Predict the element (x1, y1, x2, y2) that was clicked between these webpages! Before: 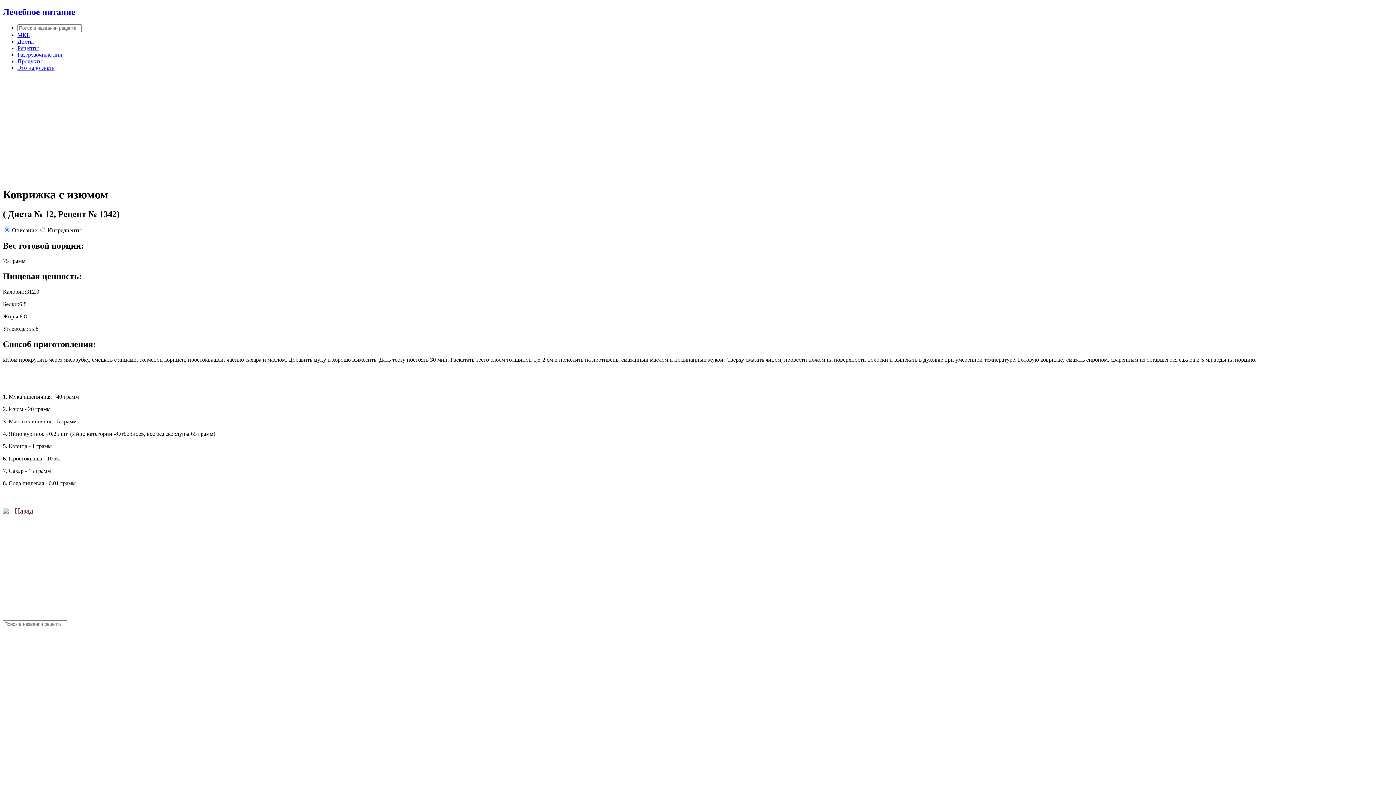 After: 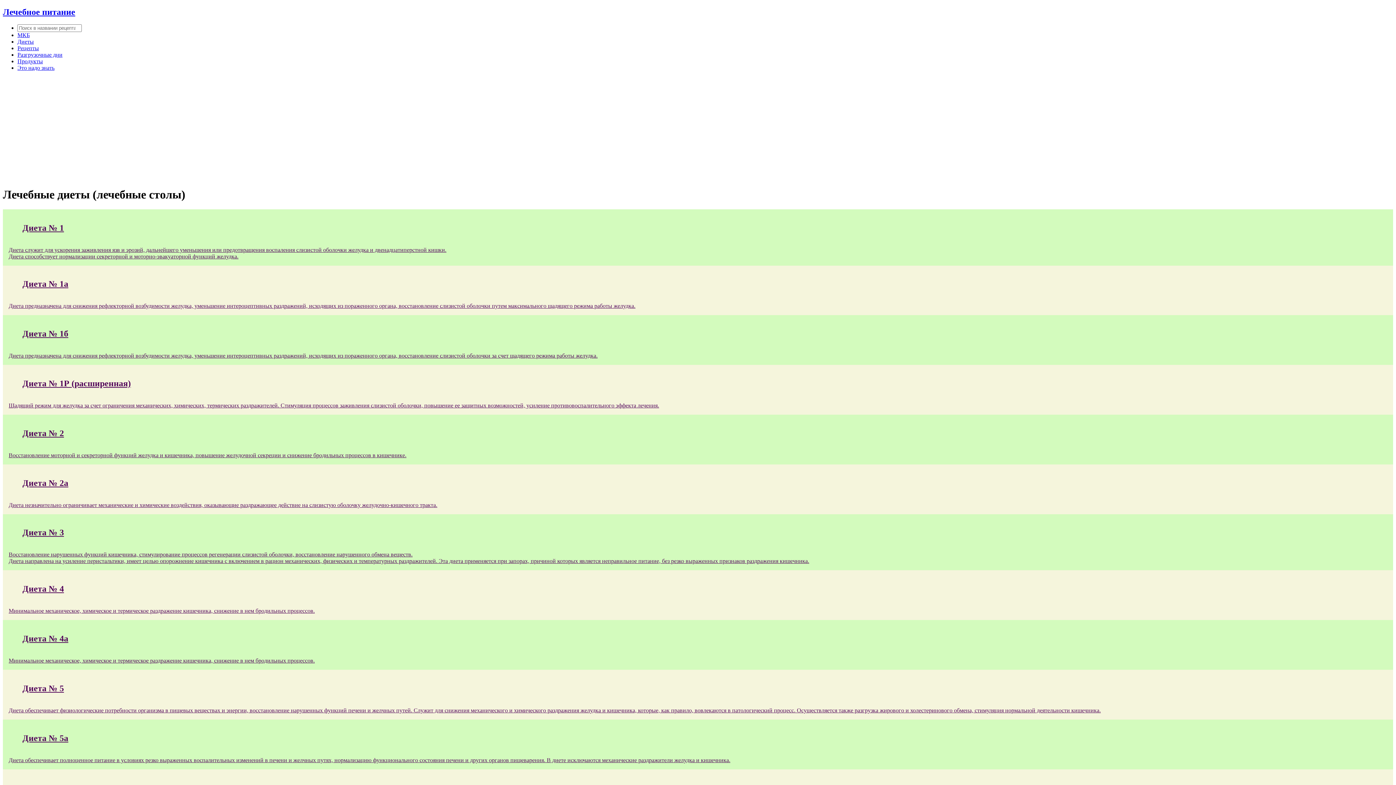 Action: bbox: (17, 38, 33, 44) label: Диеты